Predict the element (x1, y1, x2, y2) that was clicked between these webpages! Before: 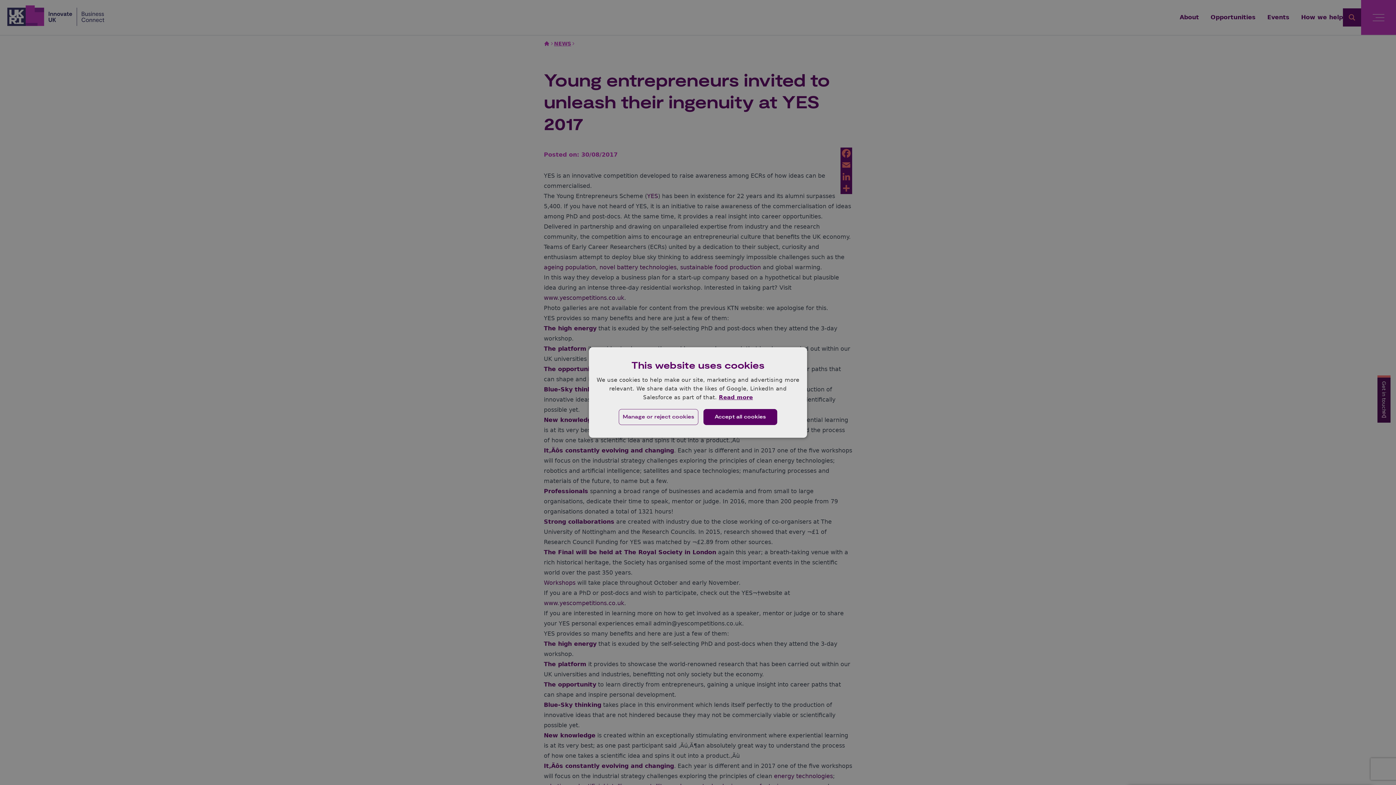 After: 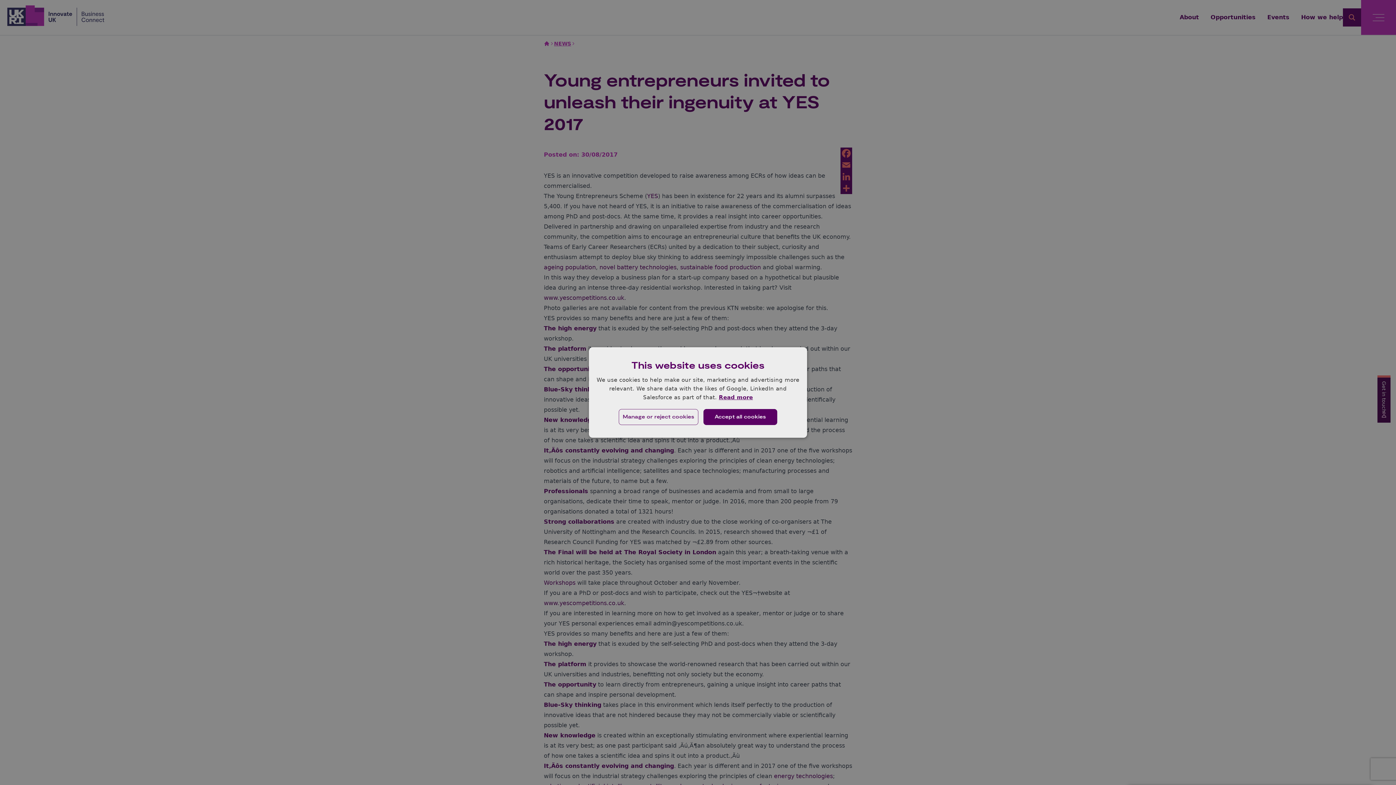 Action: label: Read more, opens a new window bbox: (719, 394, 753, 400)